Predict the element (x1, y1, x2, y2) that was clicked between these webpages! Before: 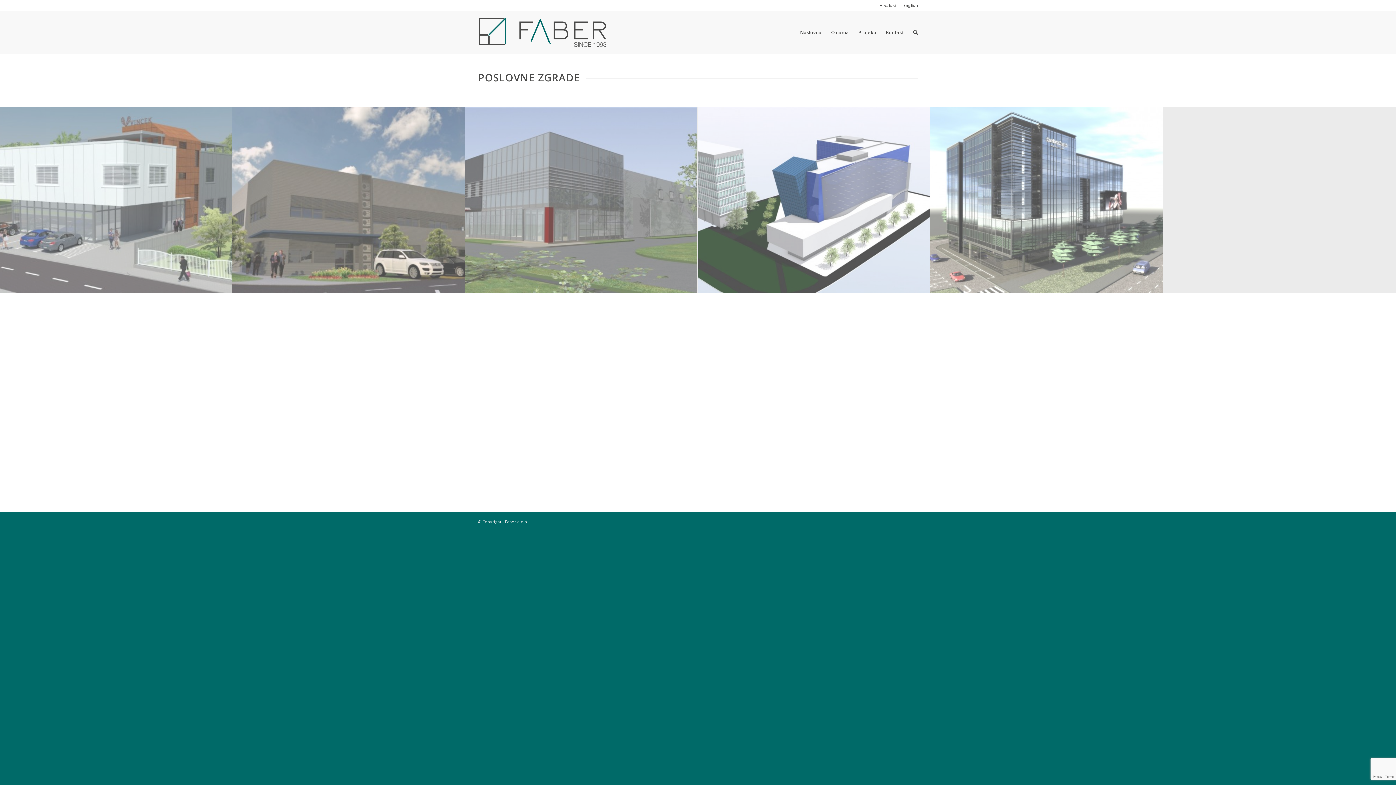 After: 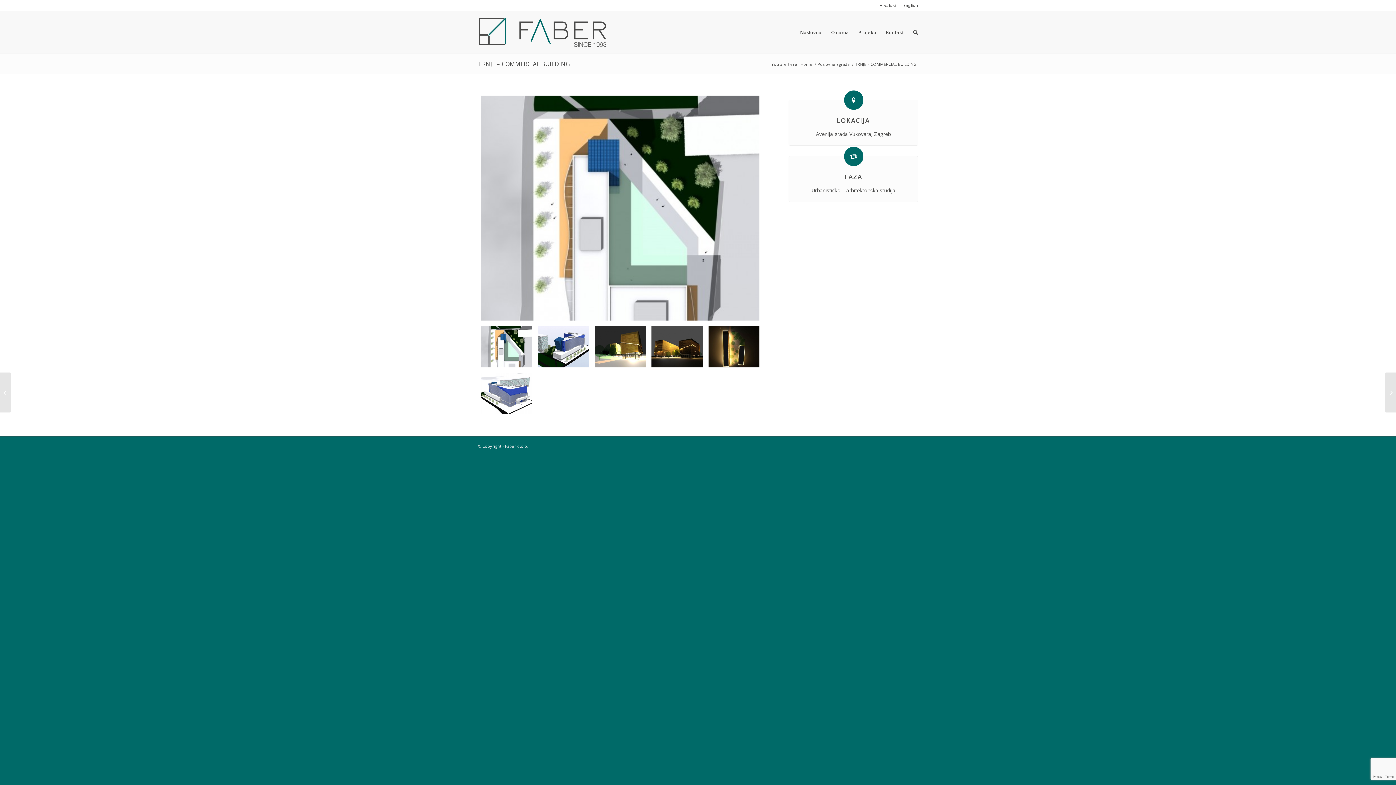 Action: bbox: (697, 107, 930, 293) label: TRNJE – COMMERCIAL BUILDING